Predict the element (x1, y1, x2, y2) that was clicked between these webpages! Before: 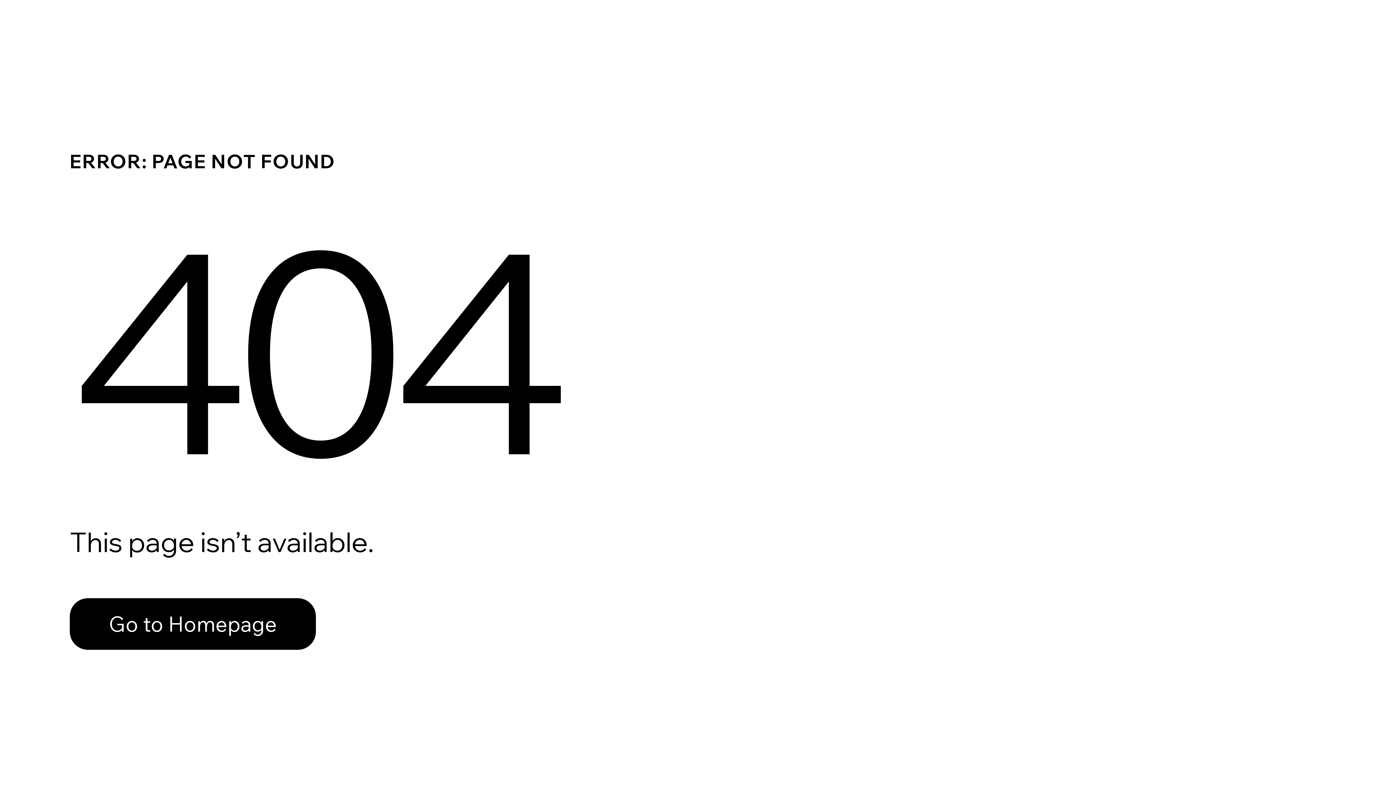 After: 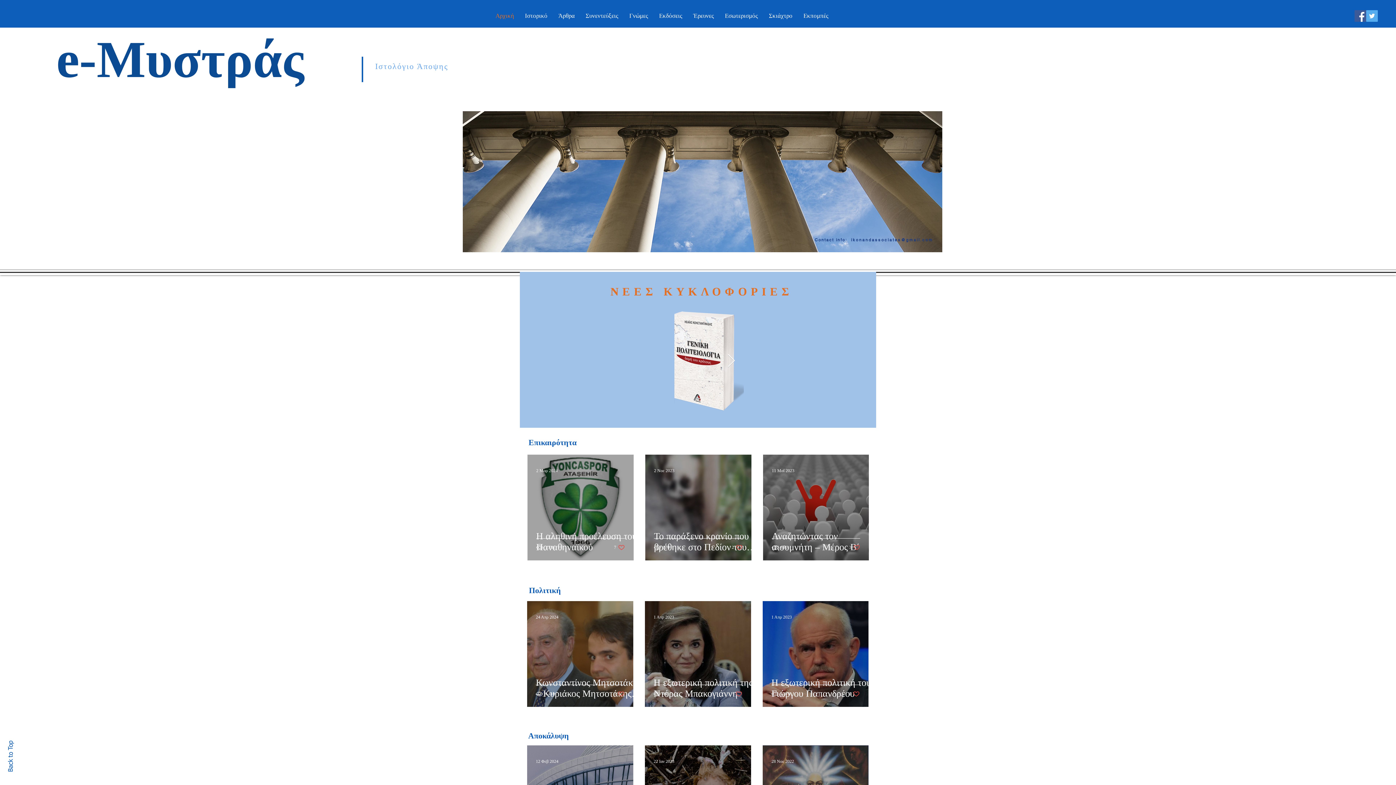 Action: bbox: (69, 598, 316, 650) label: Go to Homepage